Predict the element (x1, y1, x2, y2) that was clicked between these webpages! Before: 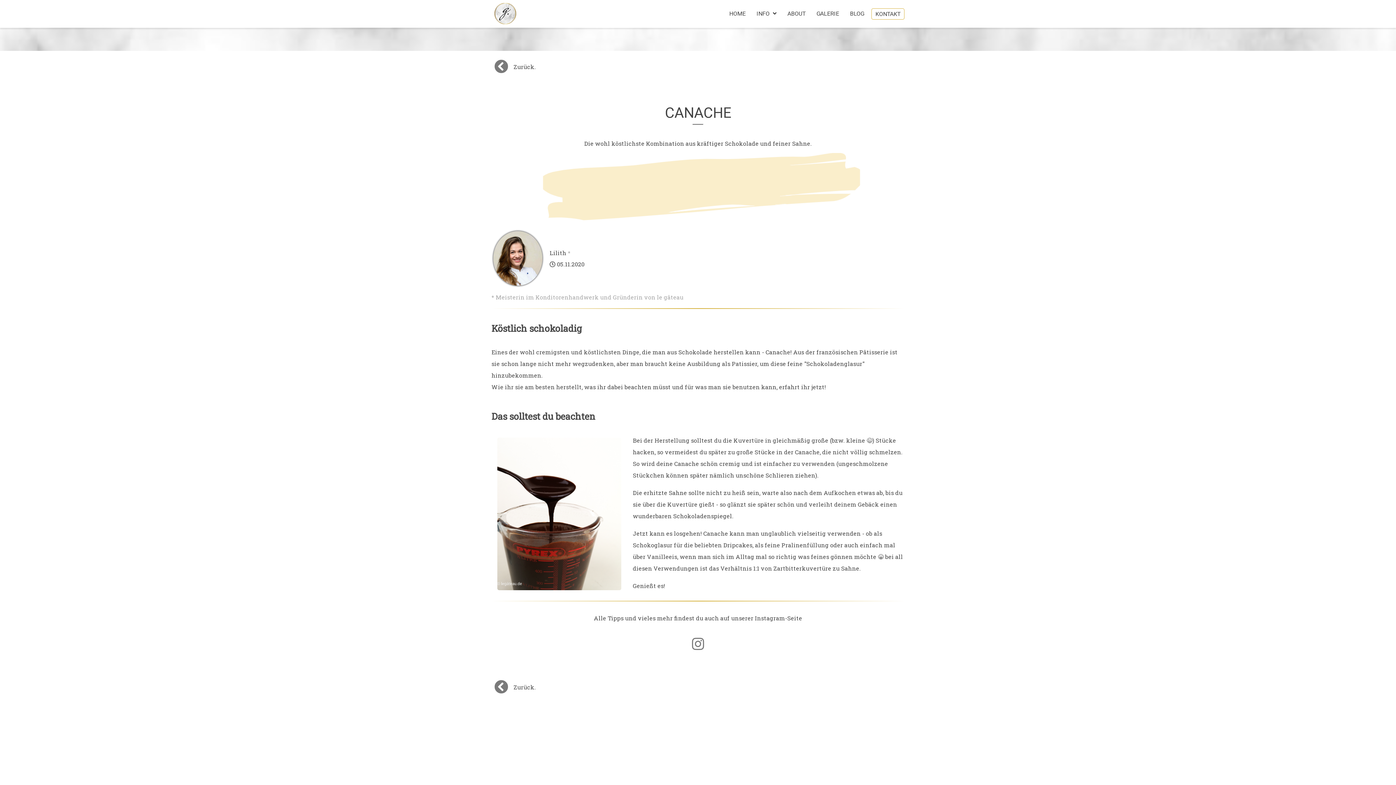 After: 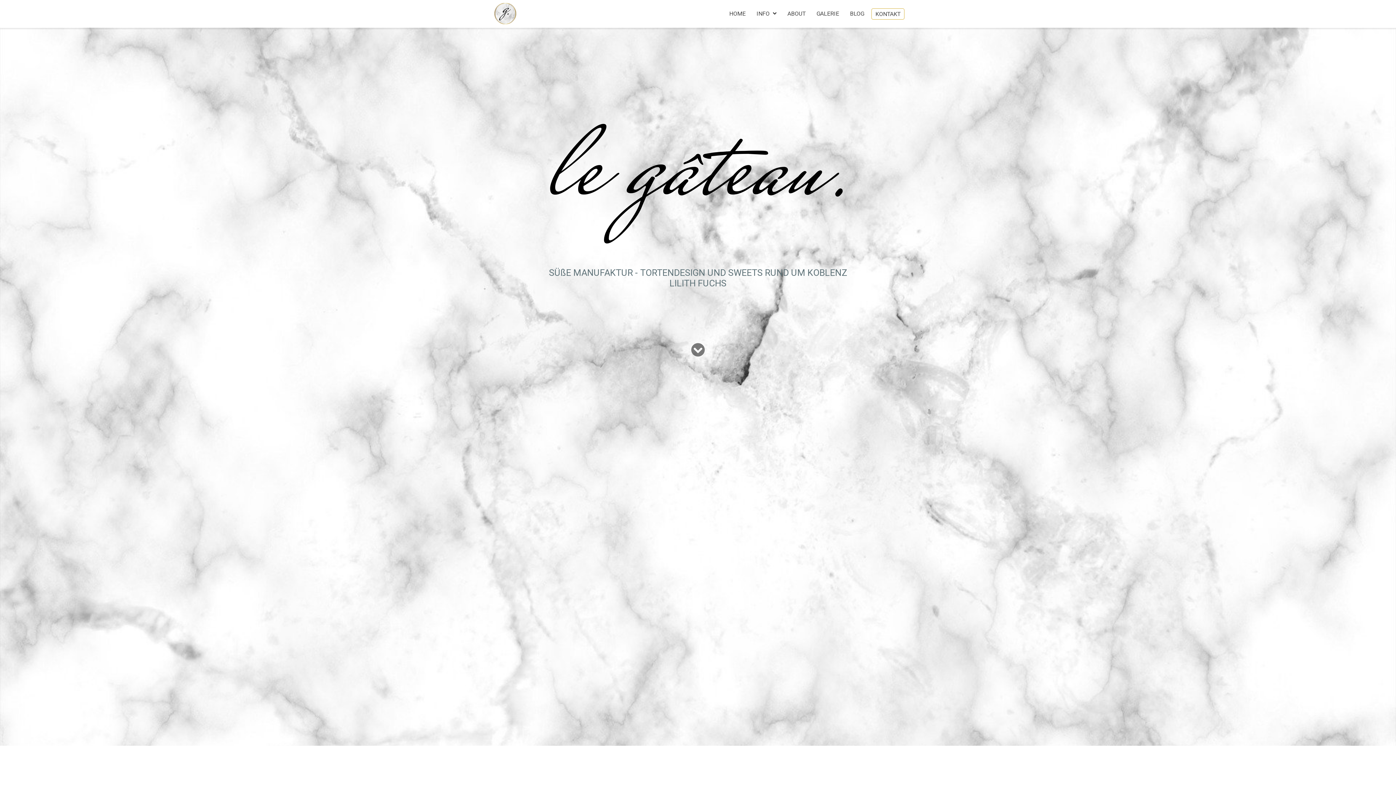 Action: label: HOME bbox: (729, 10, 745, 16)